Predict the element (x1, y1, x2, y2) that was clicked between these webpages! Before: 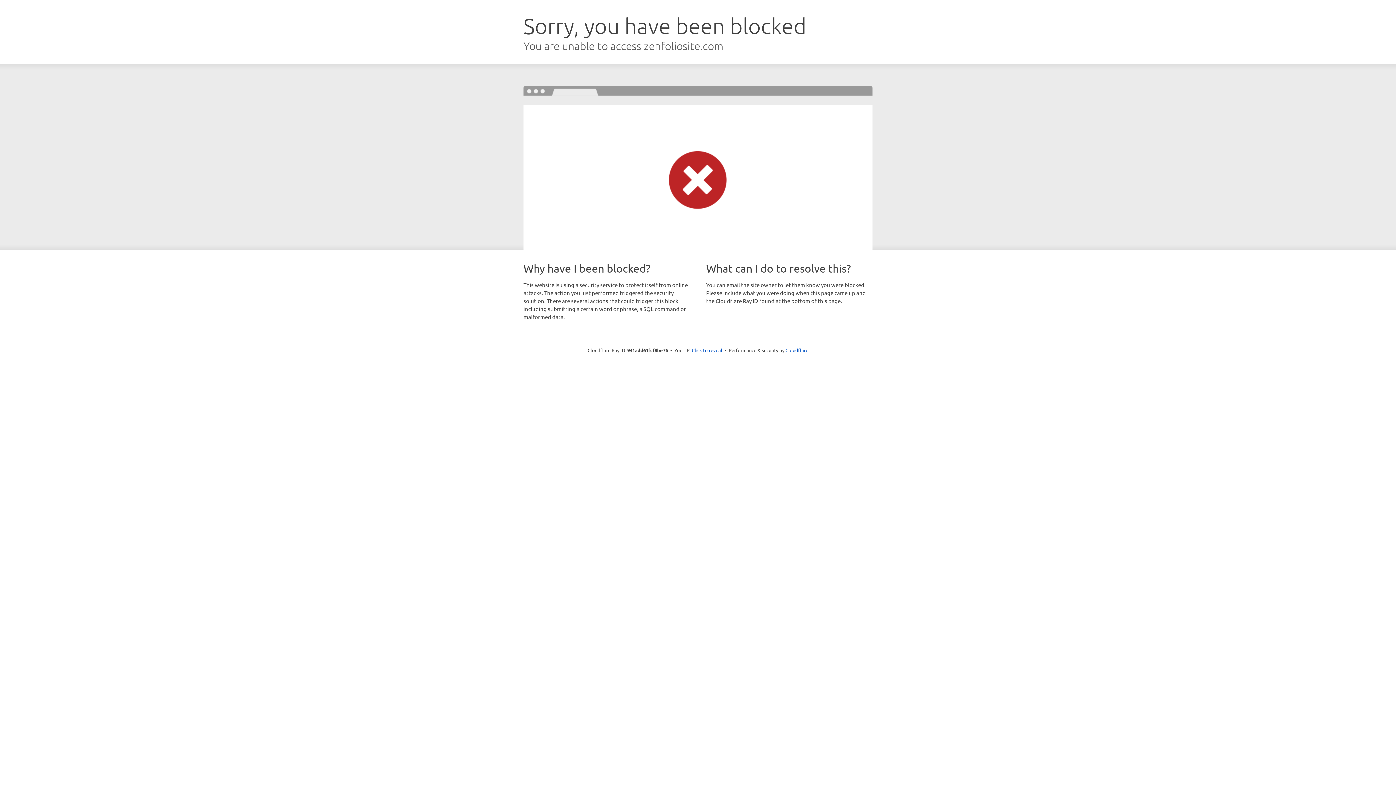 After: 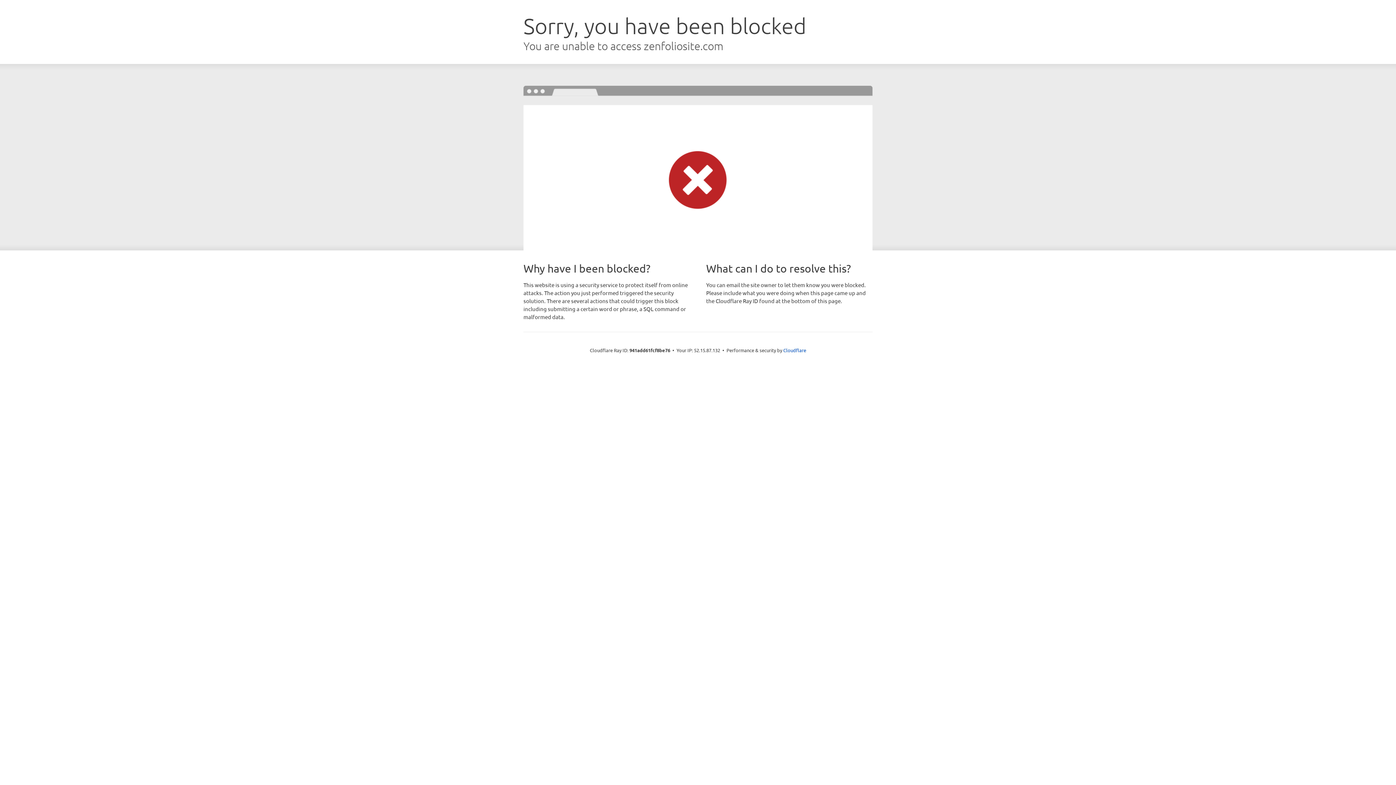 Action: bbox: (692, 346, 722, 353) label: Click to reveal